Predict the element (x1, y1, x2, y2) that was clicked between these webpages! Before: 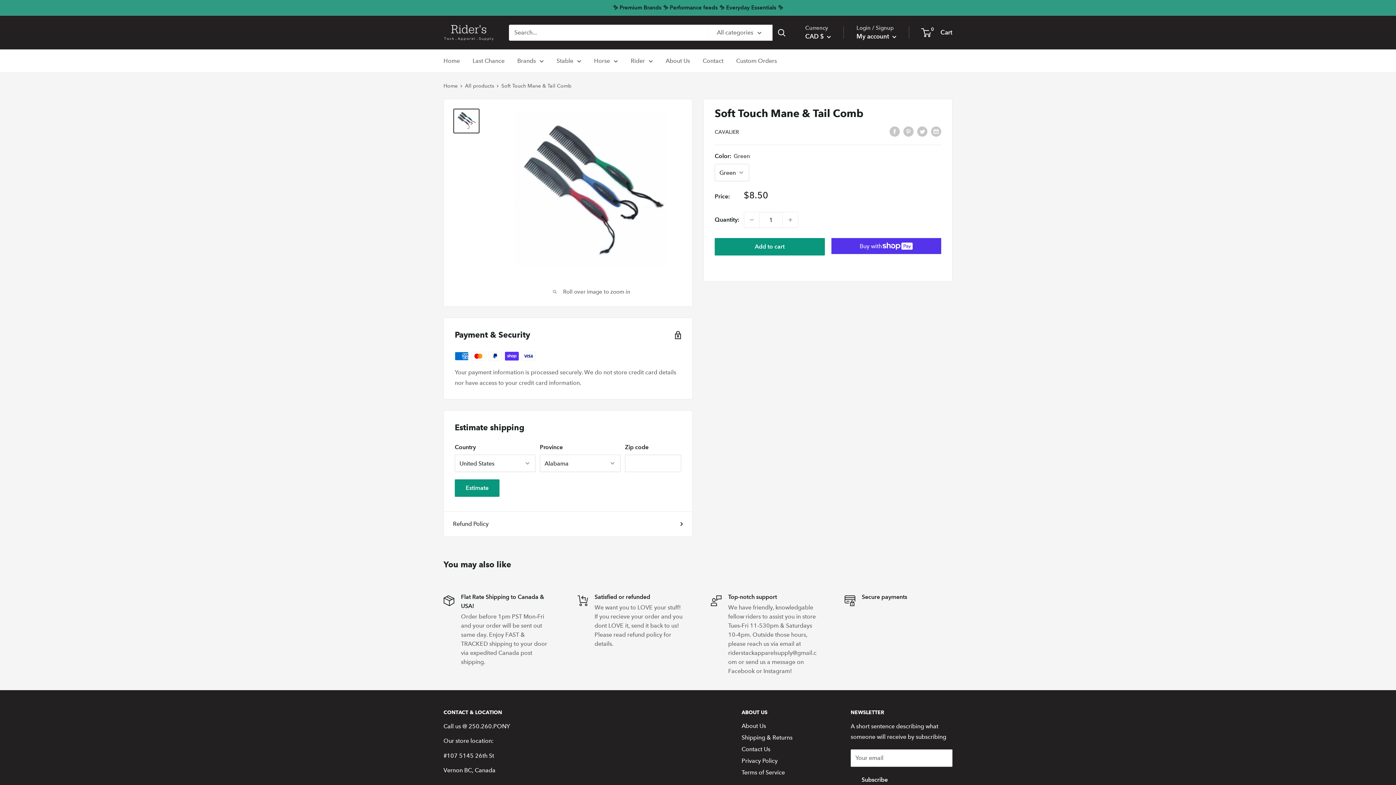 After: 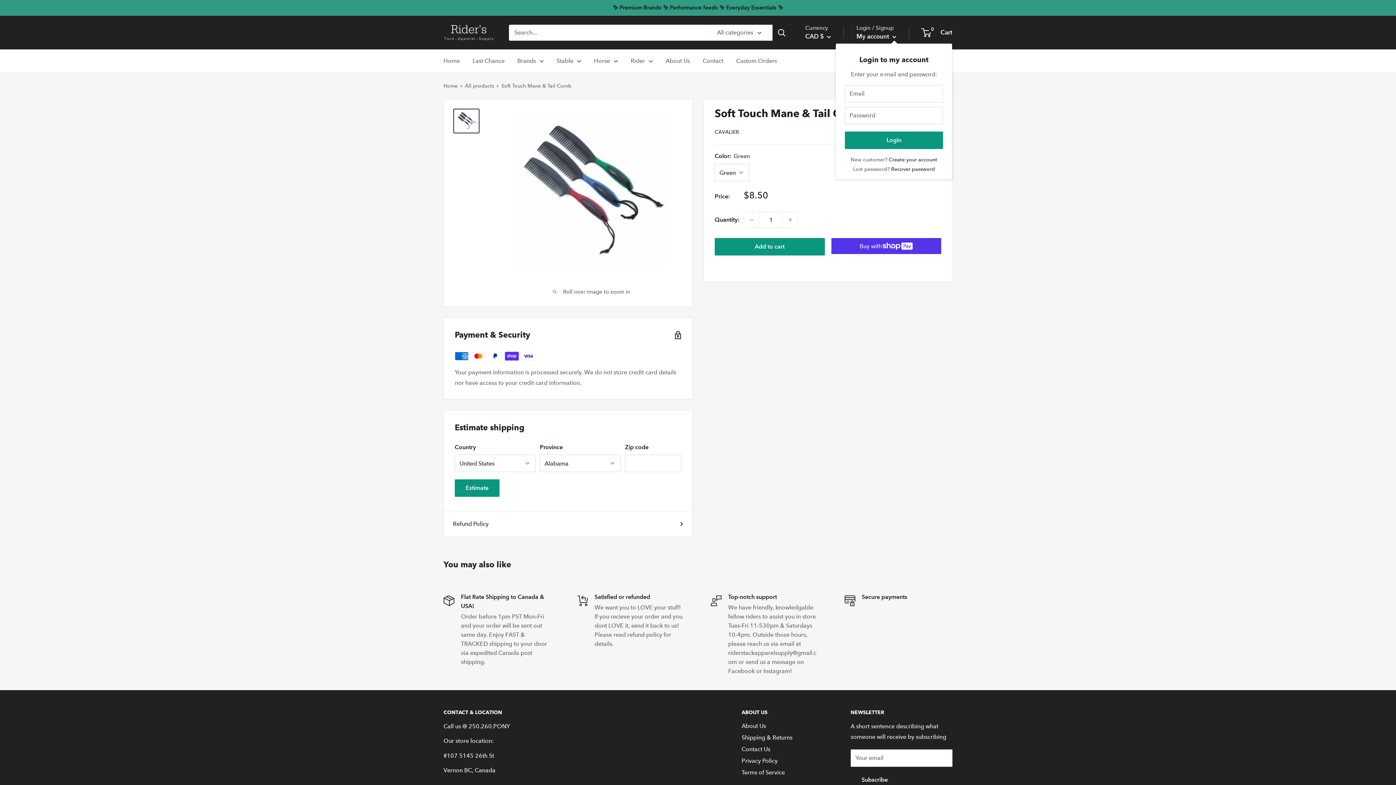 Action: bbox: (856, 30, 896, 42) label: My account 